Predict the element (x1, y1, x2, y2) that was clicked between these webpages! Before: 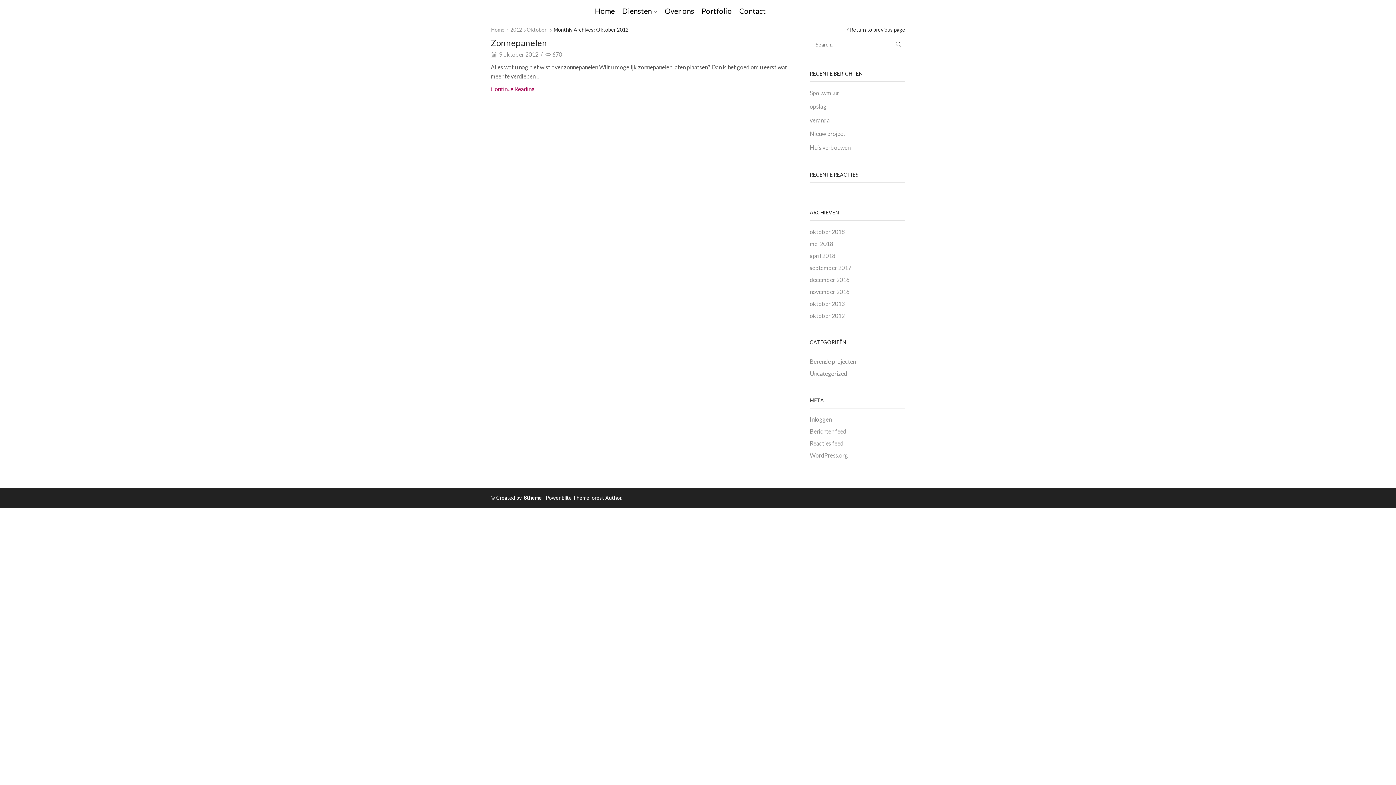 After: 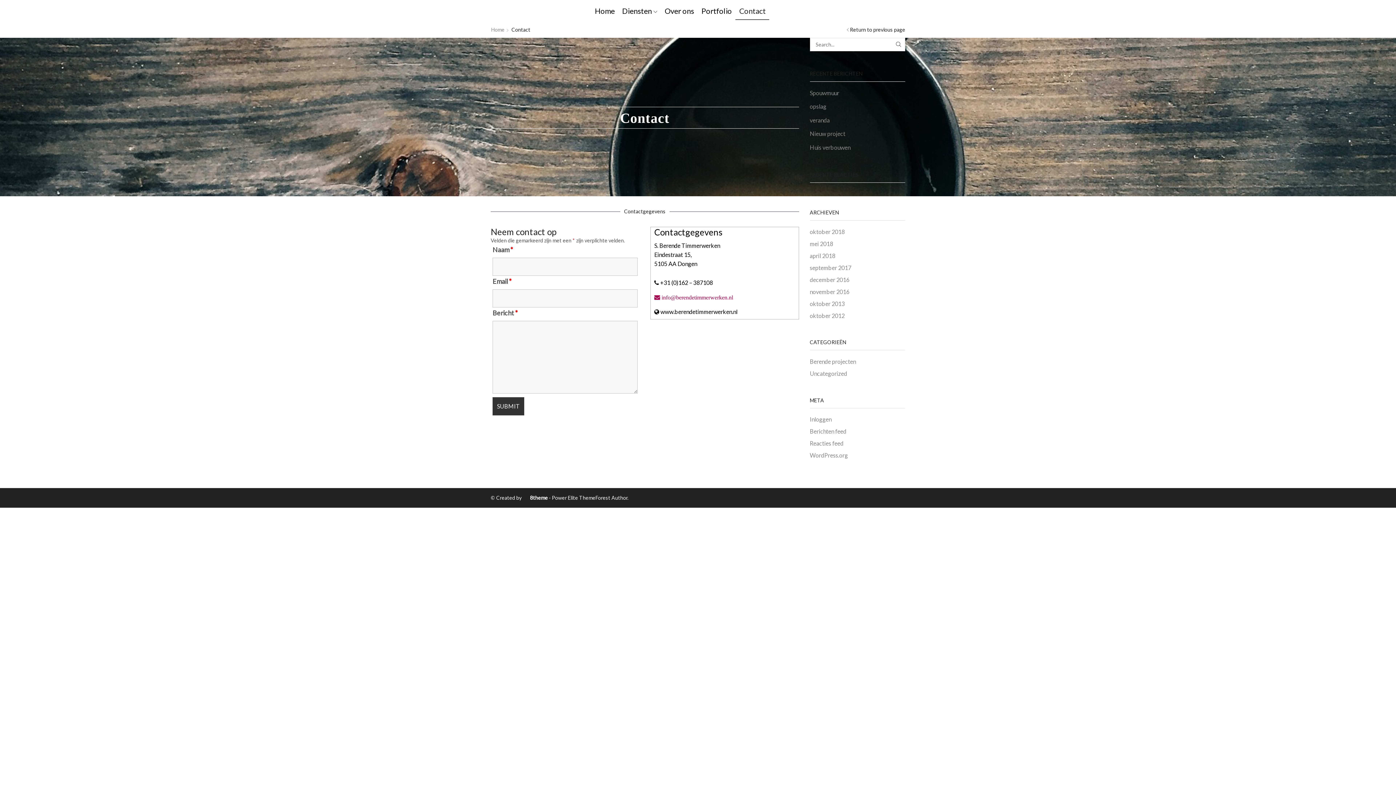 Action: label: Contact bbox: (735, 2, 769, 19)